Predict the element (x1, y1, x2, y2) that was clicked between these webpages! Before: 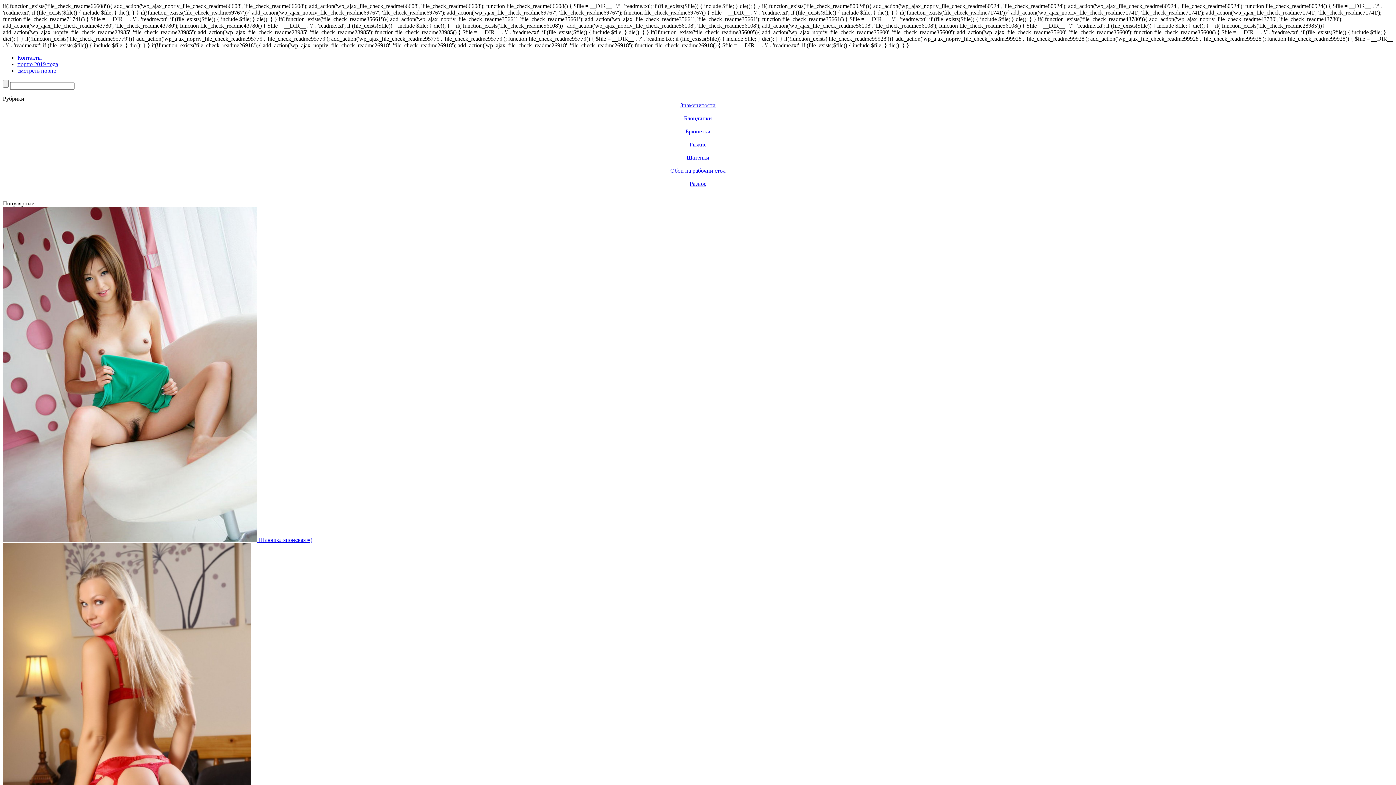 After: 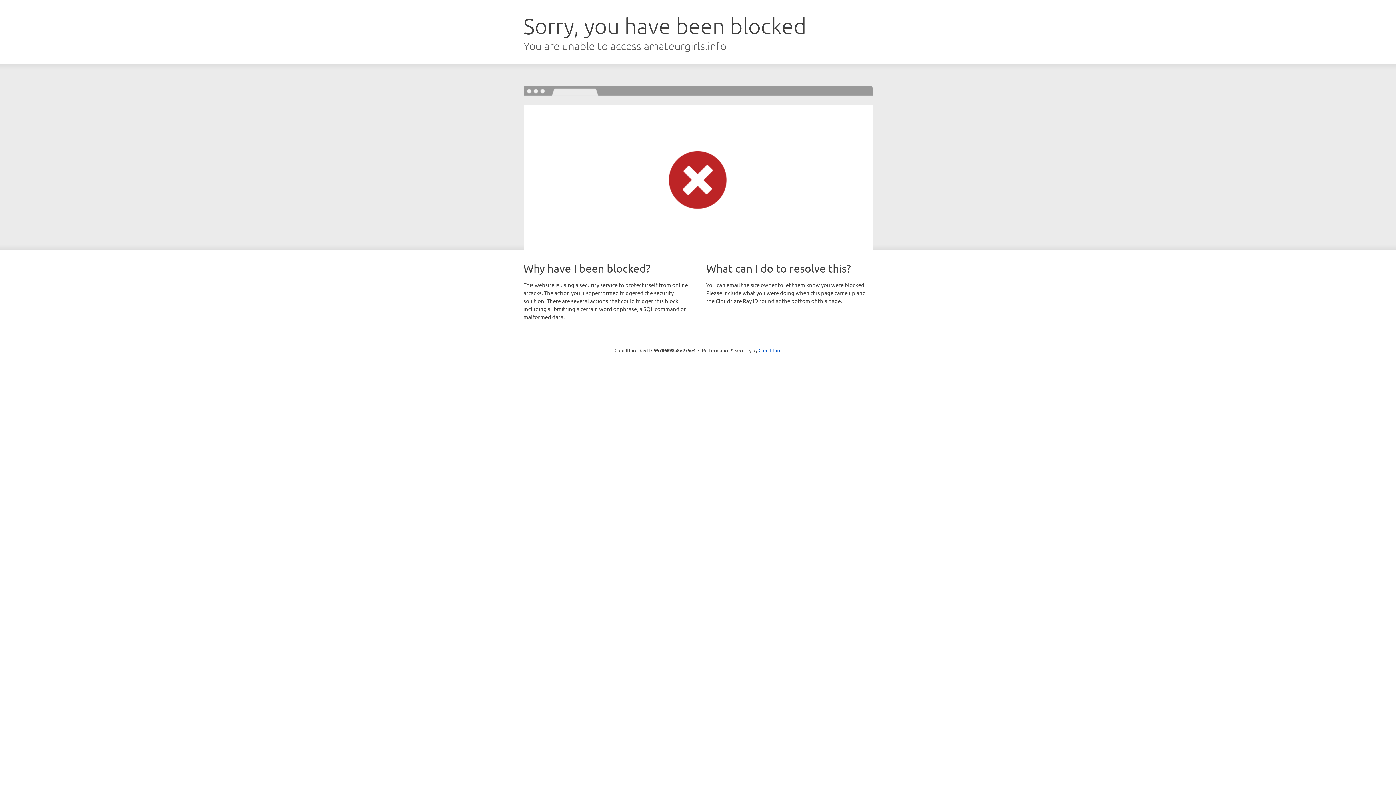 Action: label: смотреть порно bbox: (17, 67, 56, 73)